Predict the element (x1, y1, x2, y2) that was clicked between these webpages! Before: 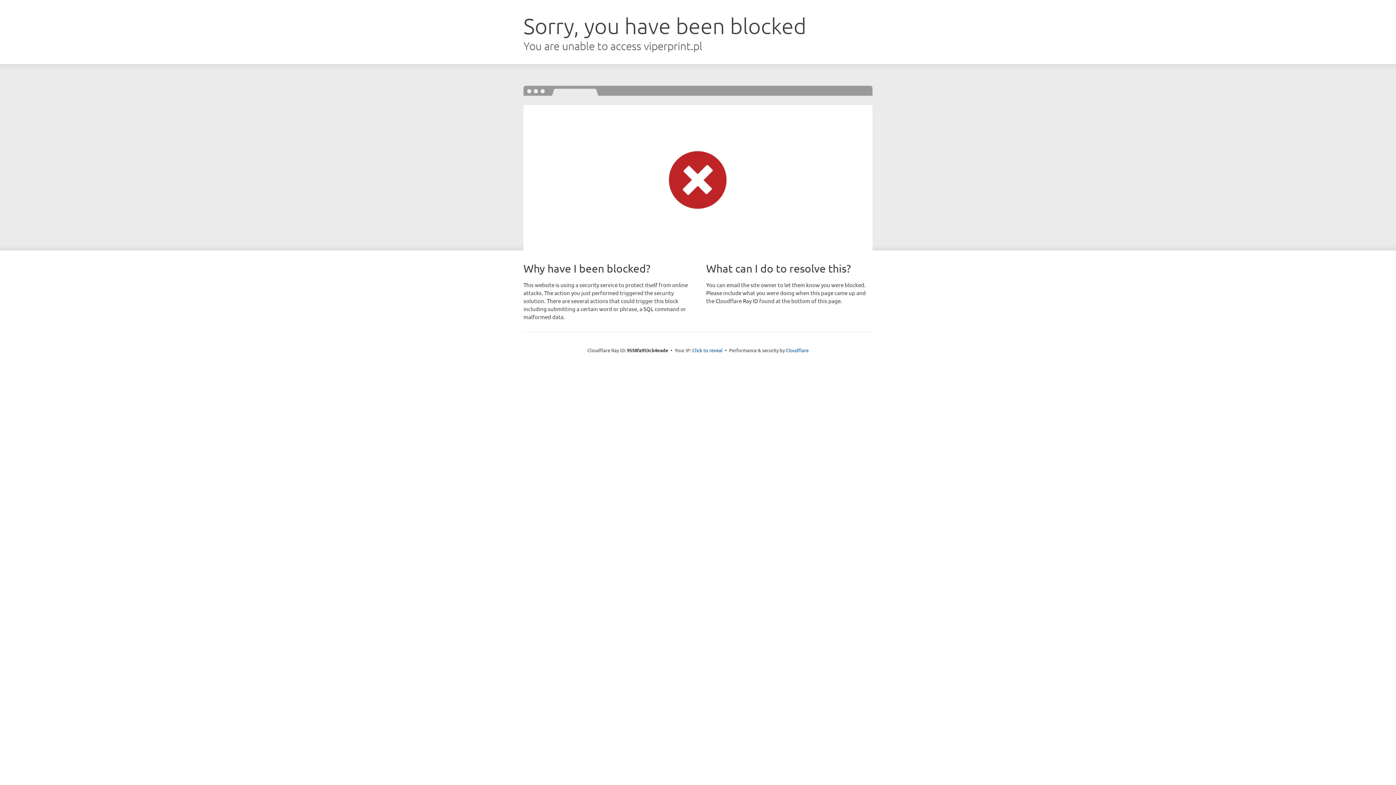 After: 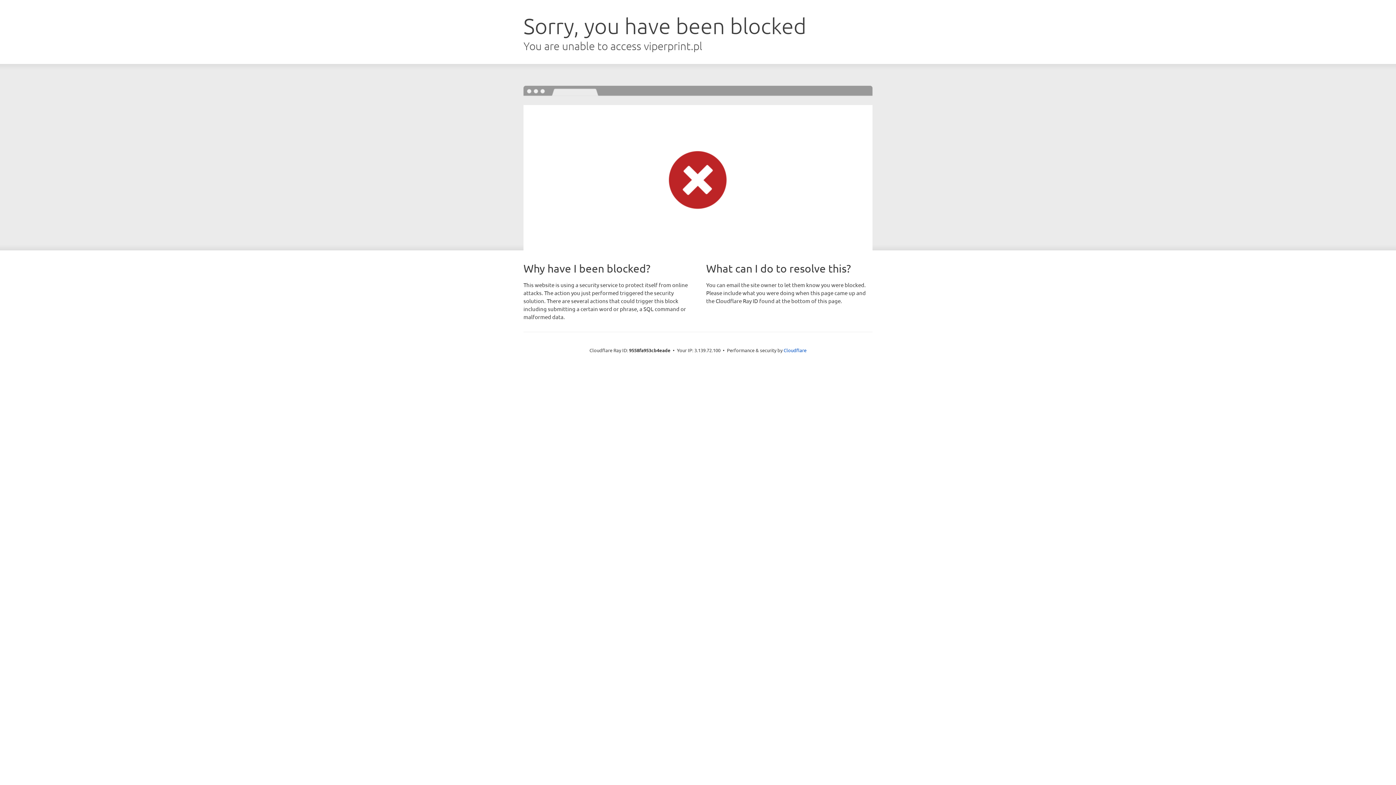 Action: label: Click to reveal bbox: (692, 346, 722, 353)